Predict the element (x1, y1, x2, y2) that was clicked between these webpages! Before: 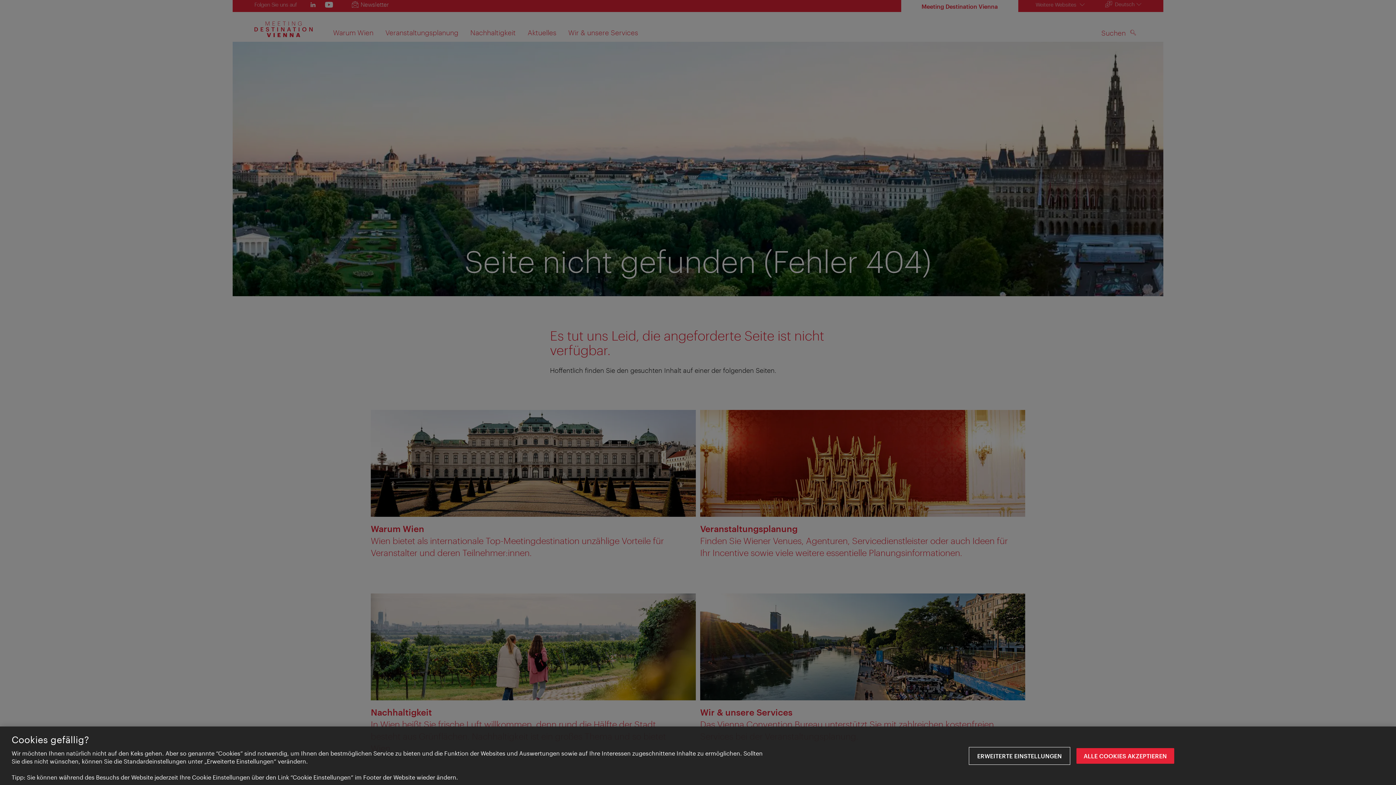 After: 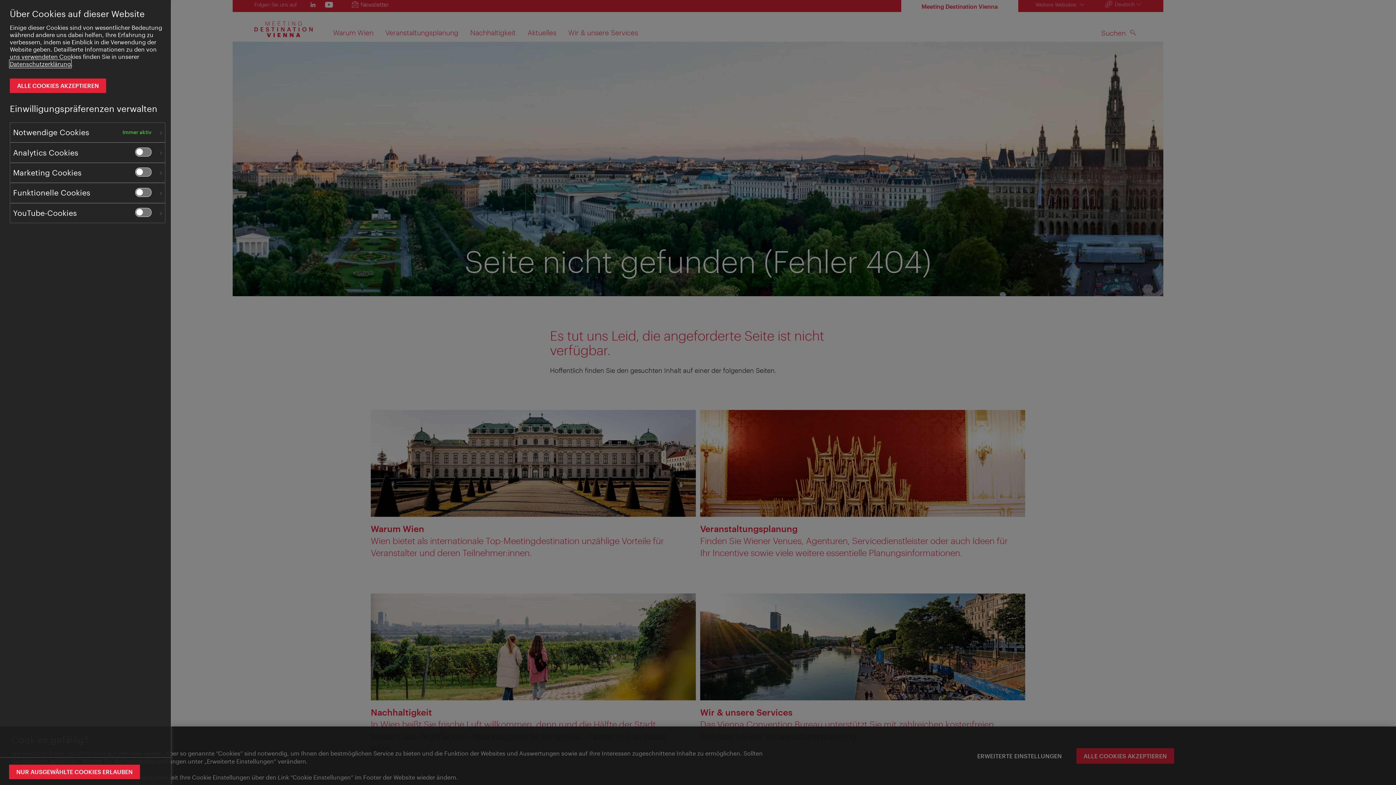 Action: label: ERWEITERTE EINSTELLUNGEN bbox: (970, 748, 1069, 764)